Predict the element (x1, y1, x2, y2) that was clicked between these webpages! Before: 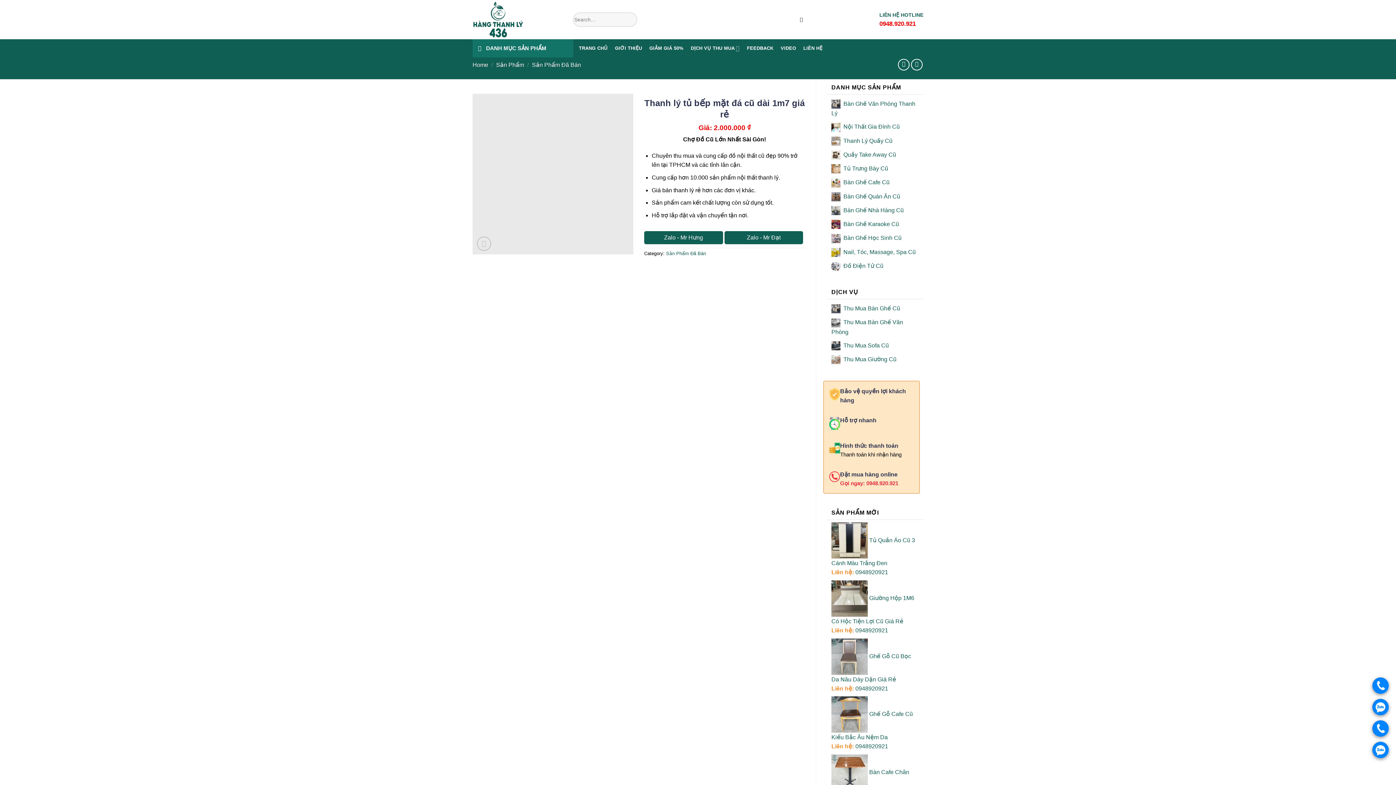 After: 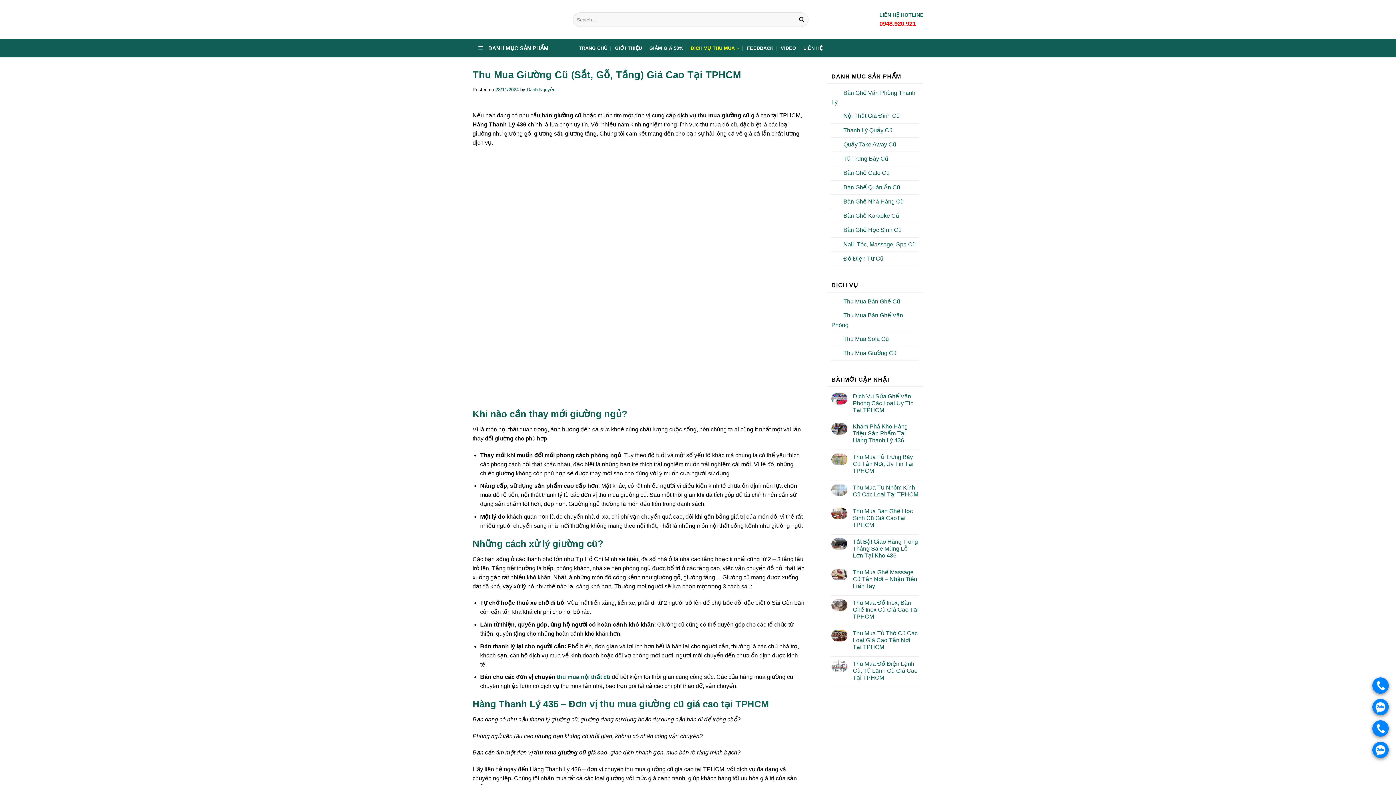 Action: label: Thu Mua Giường Cũ bbox: (831, 352, 896, 366)